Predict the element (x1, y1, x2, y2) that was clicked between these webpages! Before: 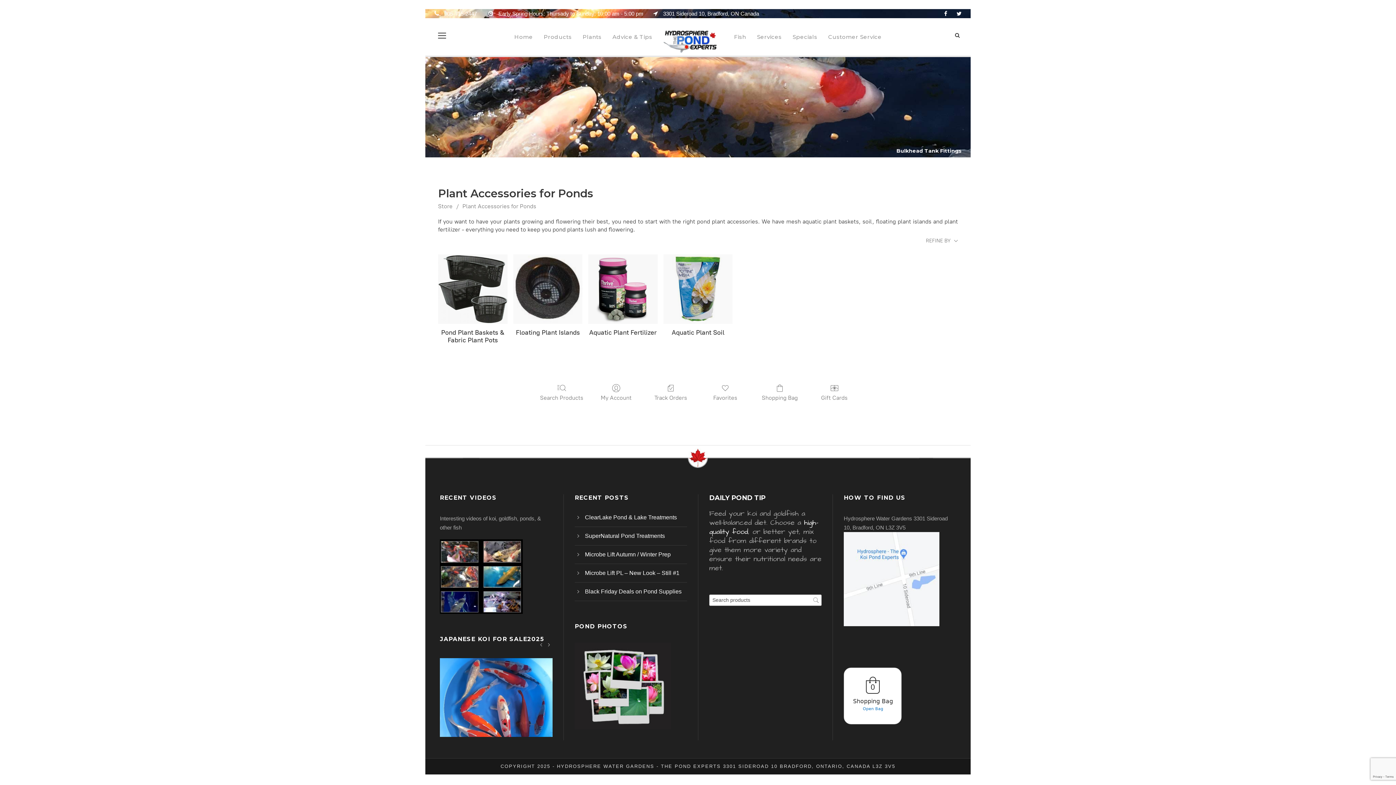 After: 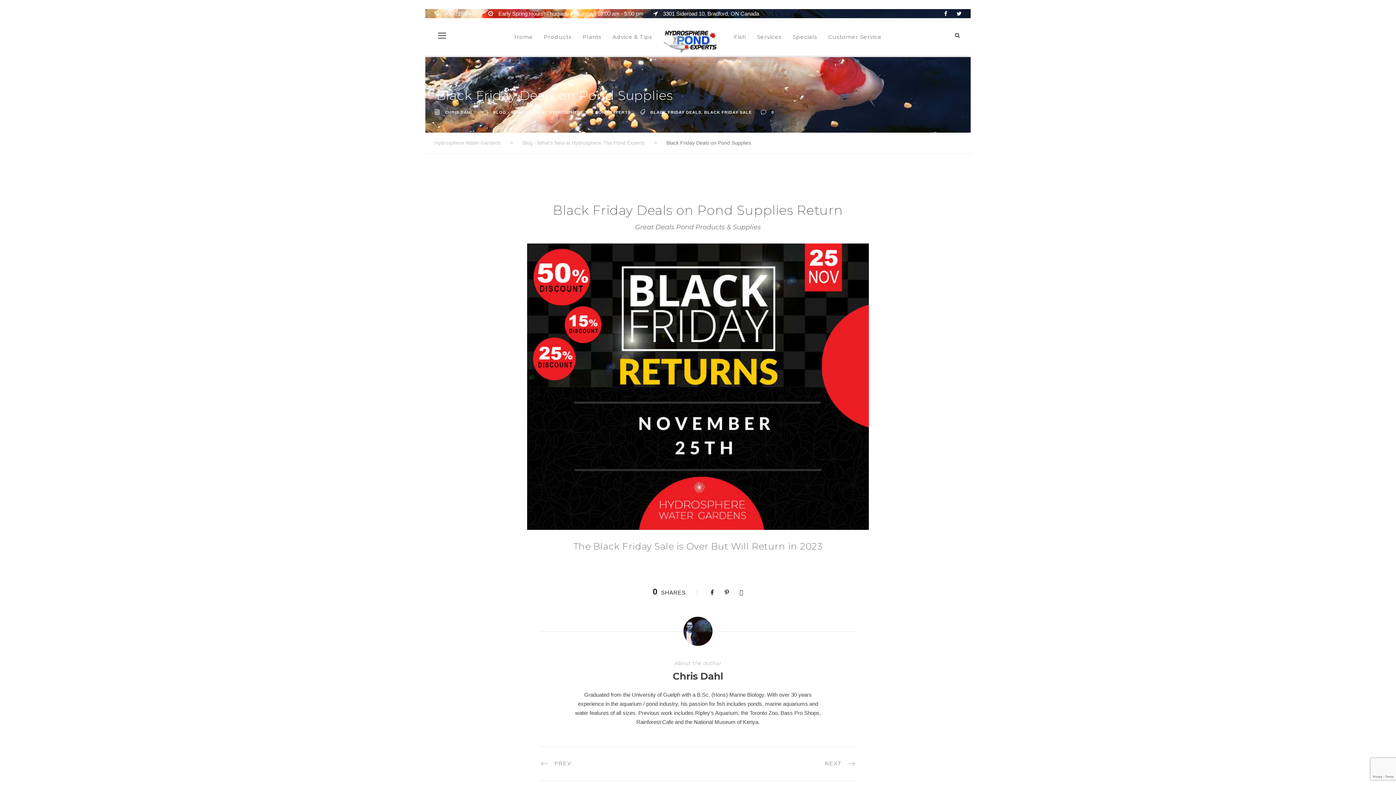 Action: label: Black Friday Deals on Pond Supplies bbox: (585, 588, 681, 594)